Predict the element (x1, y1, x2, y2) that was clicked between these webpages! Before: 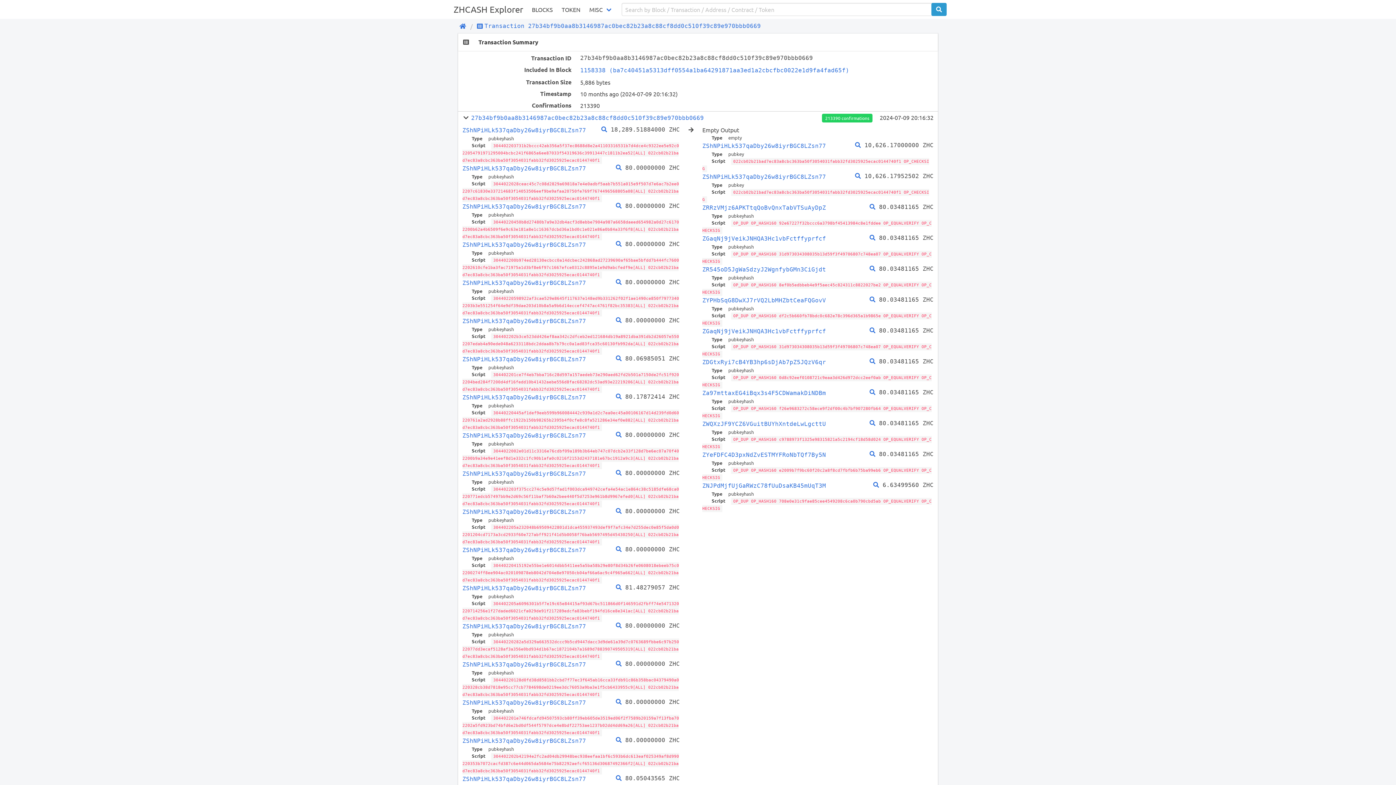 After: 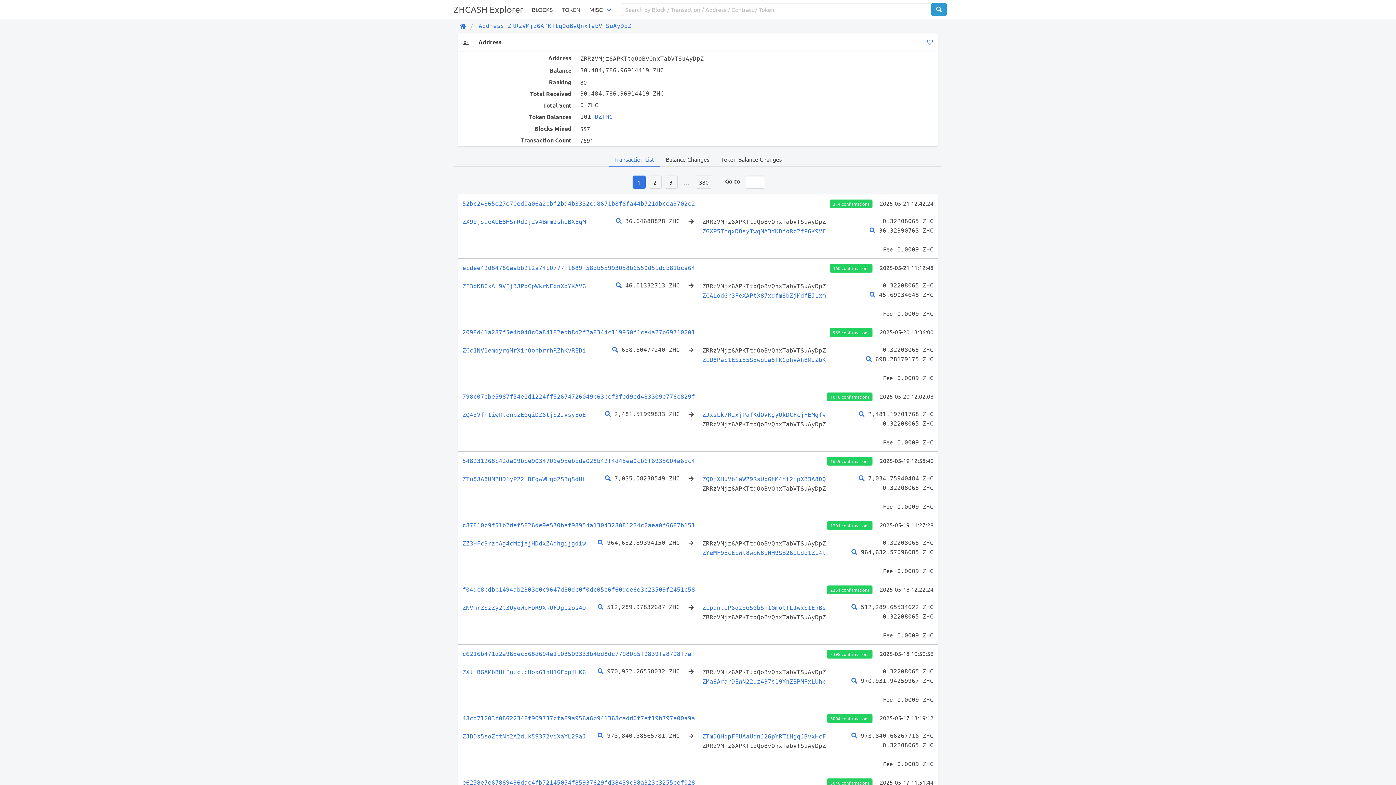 Action: label: ZRRzVMjz6APKTtqQoBvQnxTabVTSuAyDpZ bbox: (702, 204, 826, 211)